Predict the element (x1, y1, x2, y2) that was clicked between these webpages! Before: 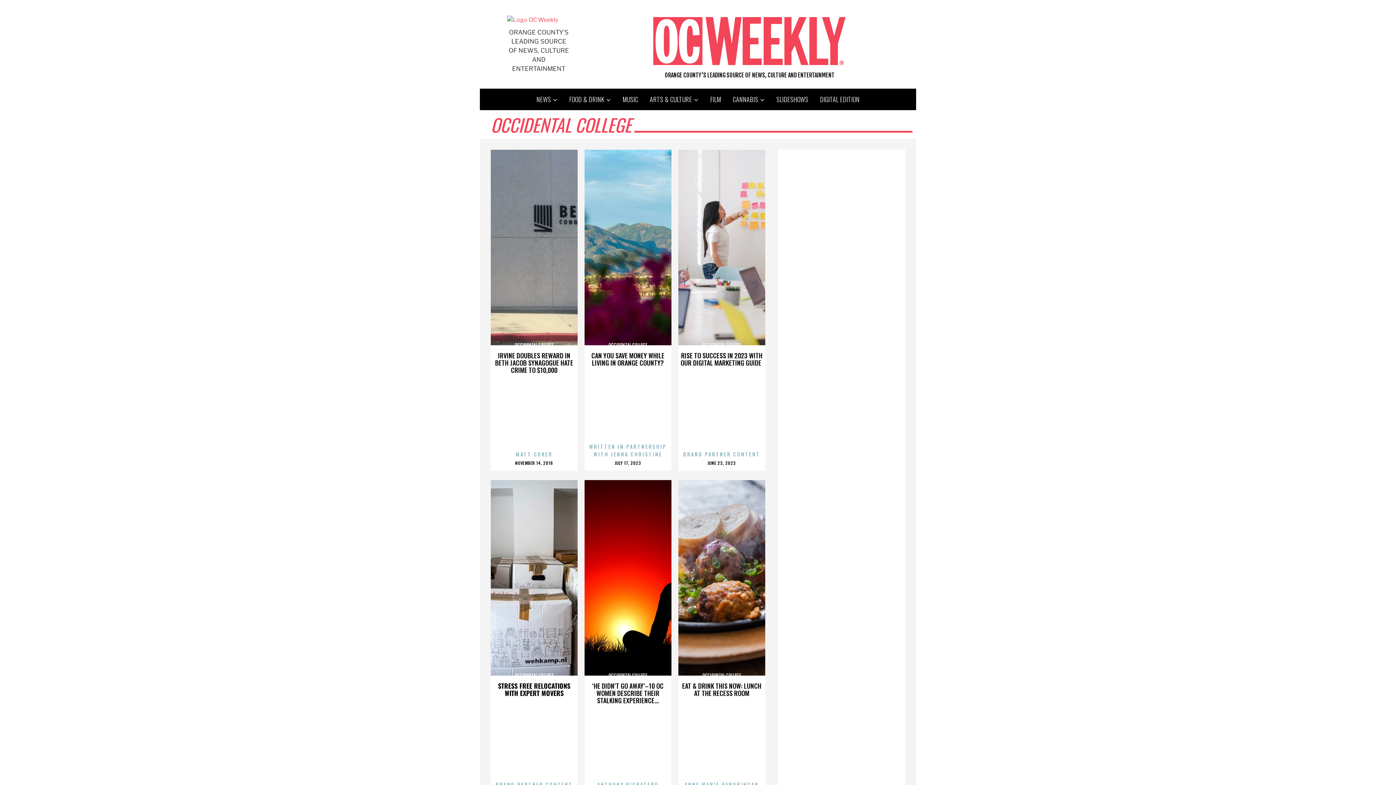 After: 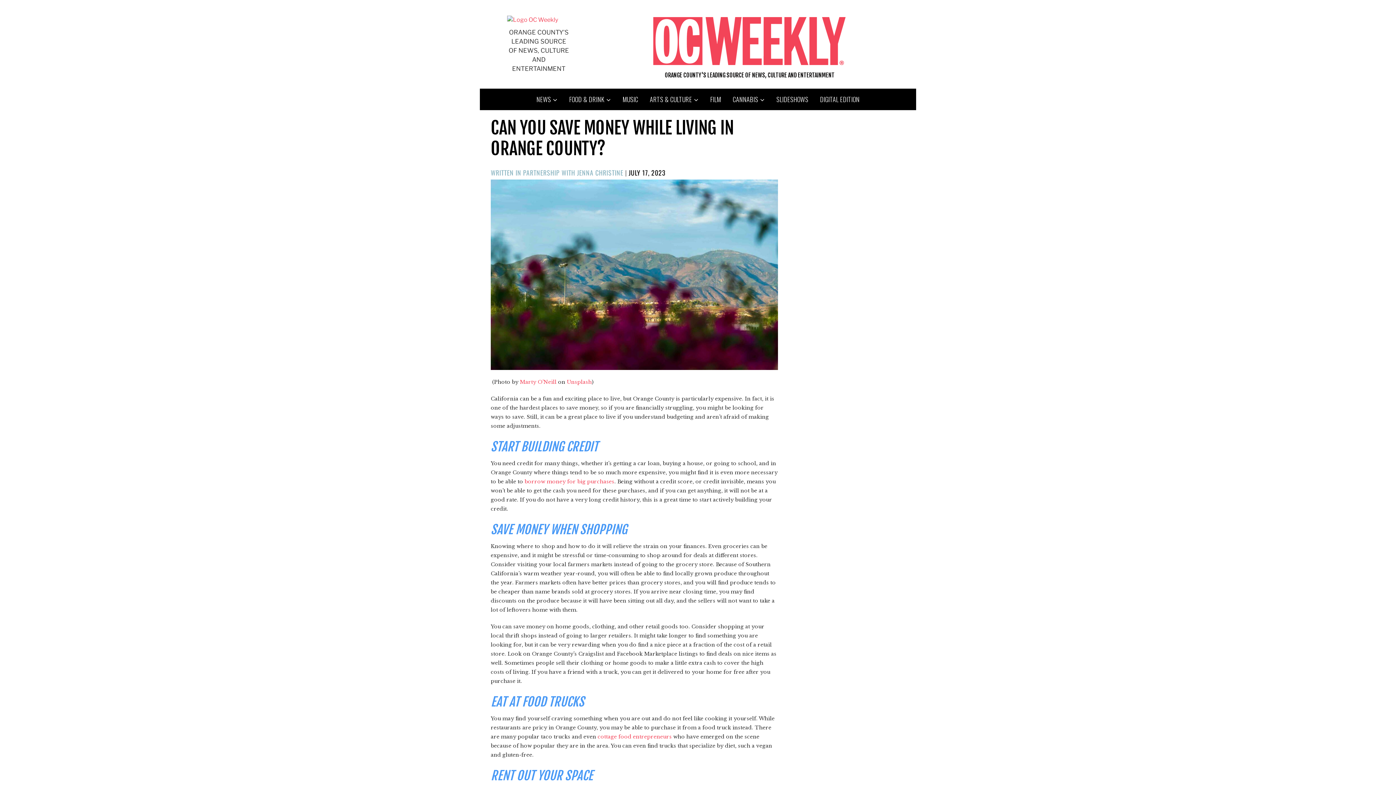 Action: label: JULY 17, 2023 bbox: (614, 458, 641, 466)